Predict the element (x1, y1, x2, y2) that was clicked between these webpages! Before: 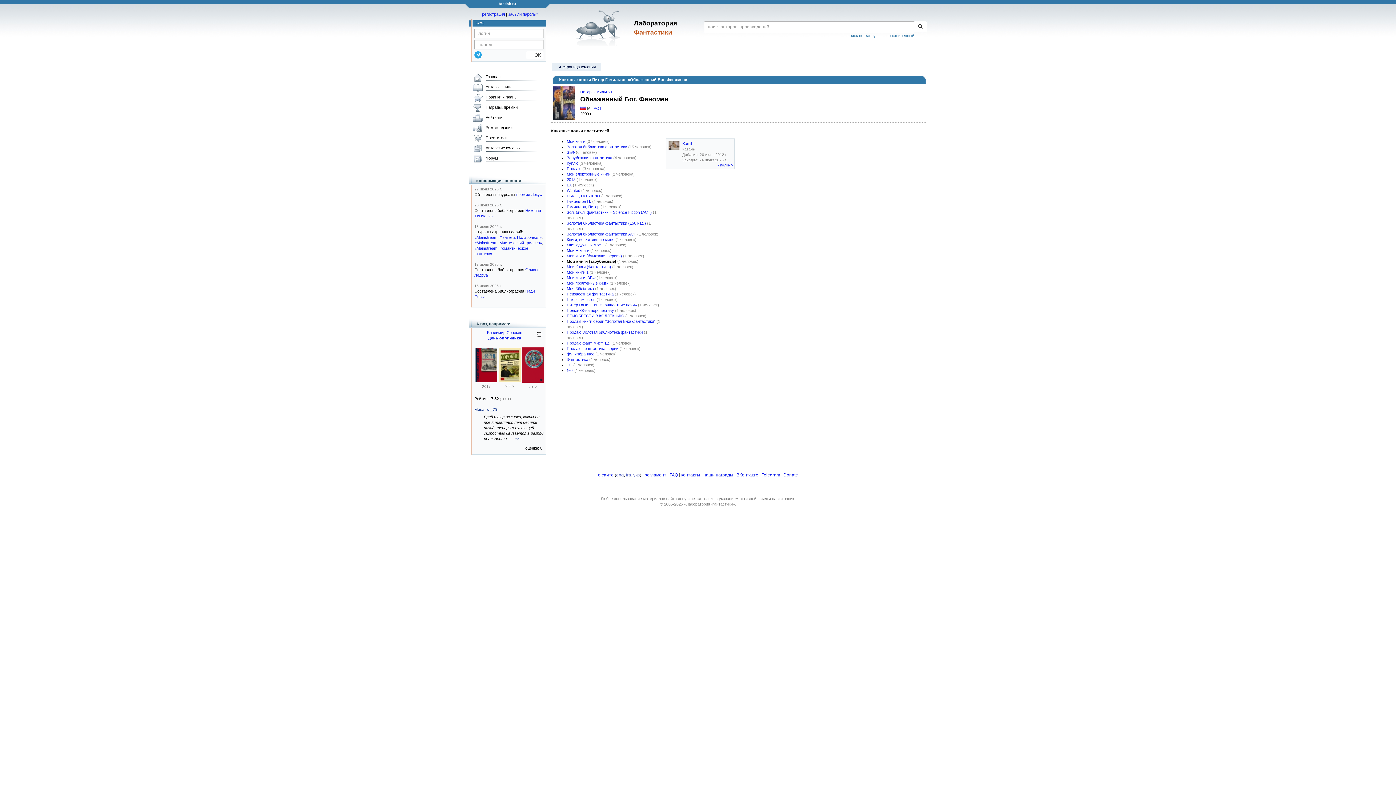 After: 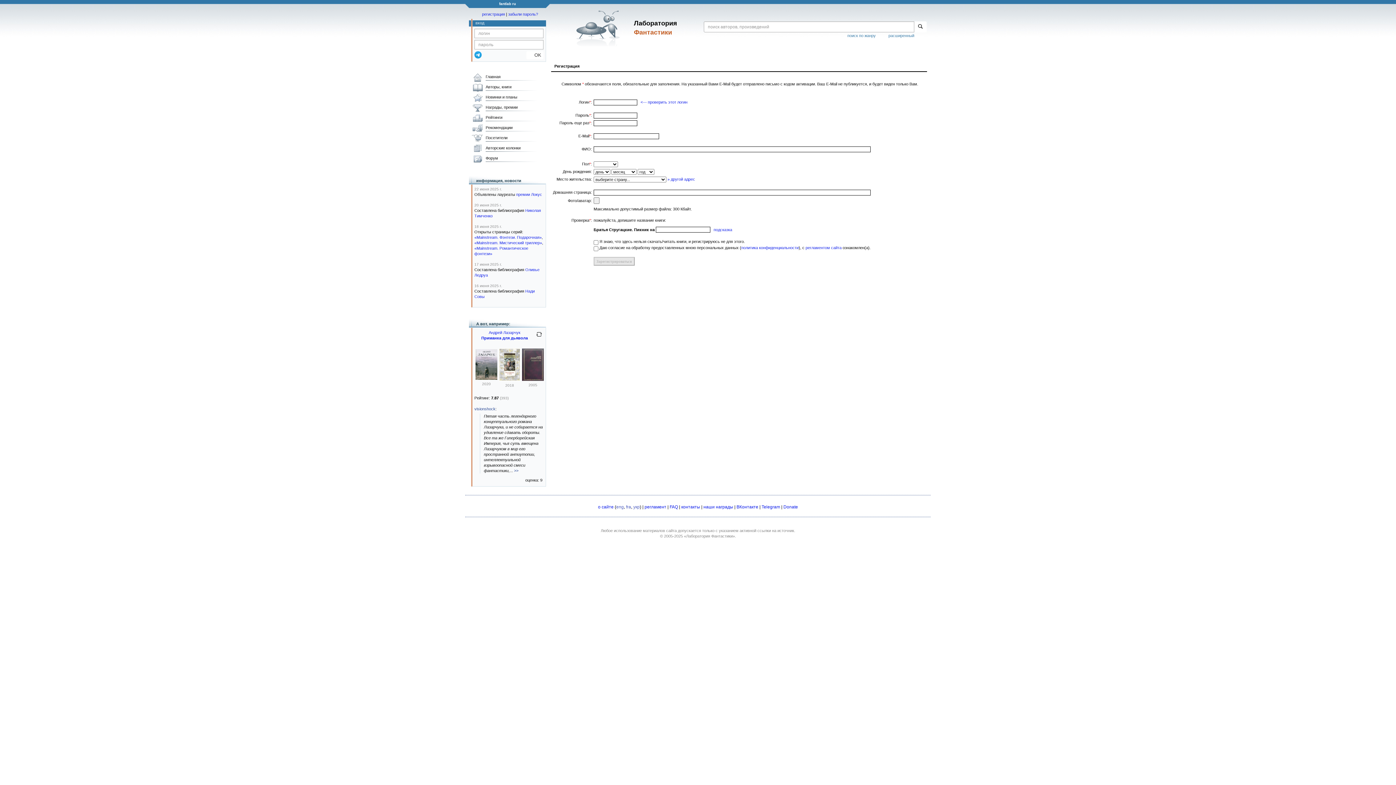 Action: bbox: (482, 12, 505, 16) label: регистрация